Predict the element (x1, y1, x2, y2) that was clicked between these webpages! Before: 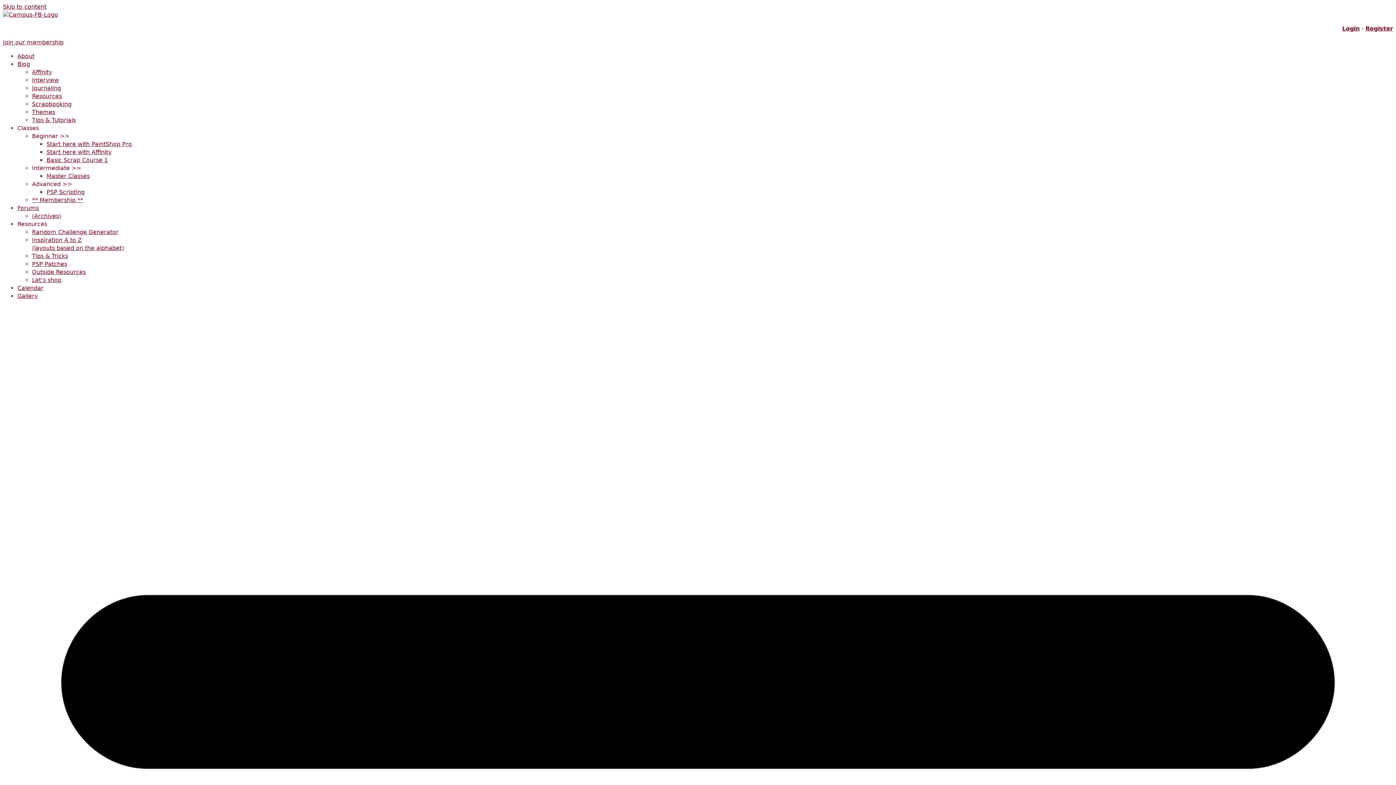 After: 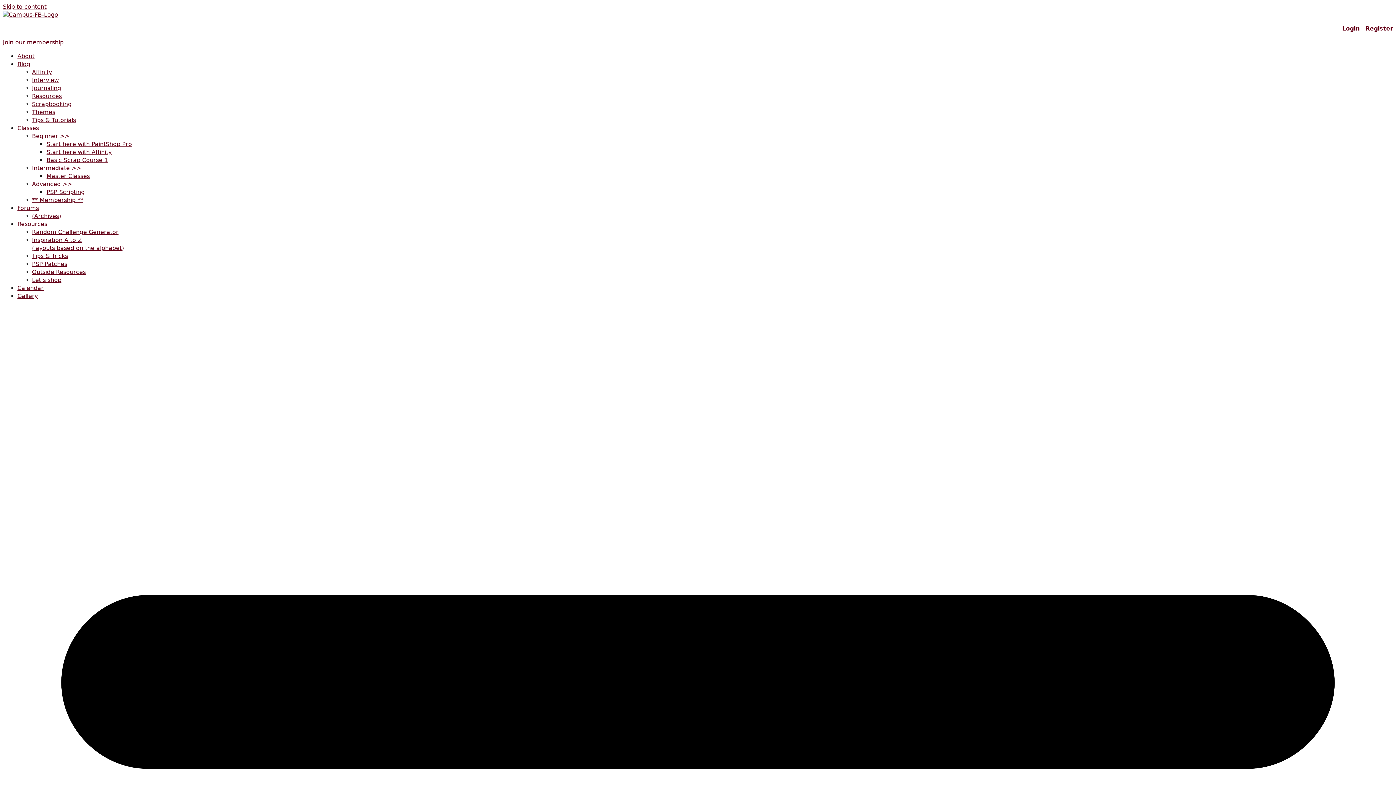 Action: label: Login bbox: (1342, 25, 1360, 32)